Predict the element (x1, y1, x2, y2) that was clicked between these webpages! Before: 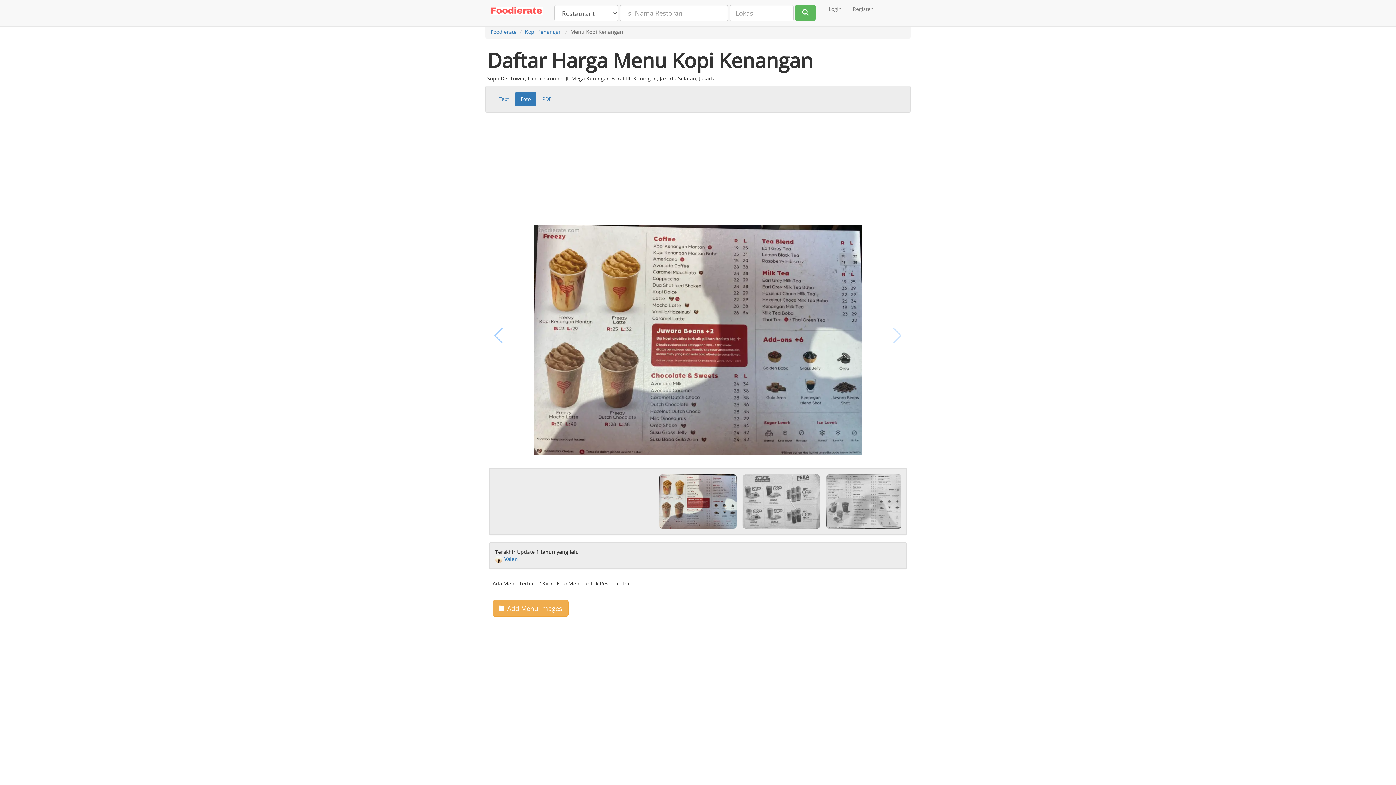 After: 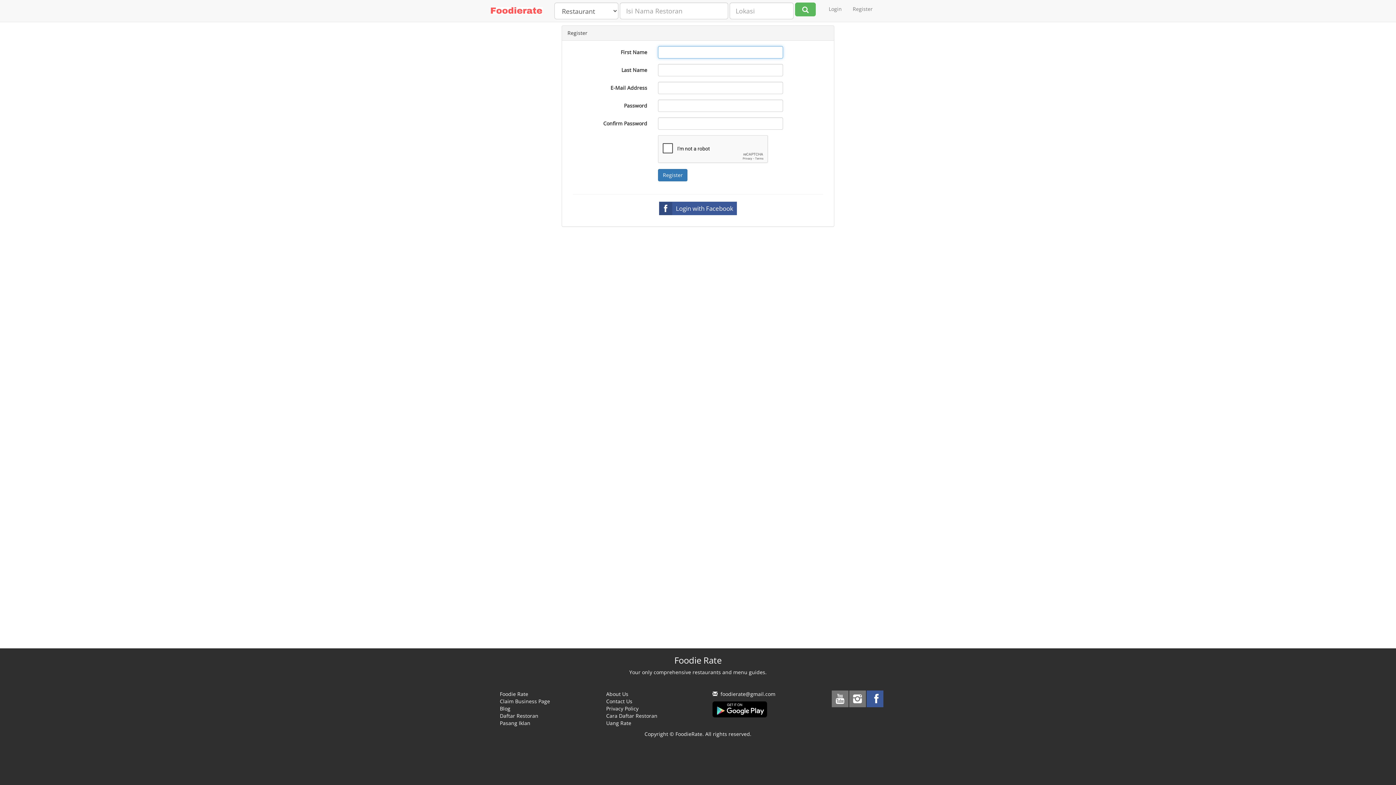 Action: label: Register bbox: (847, 0, 878, 18)